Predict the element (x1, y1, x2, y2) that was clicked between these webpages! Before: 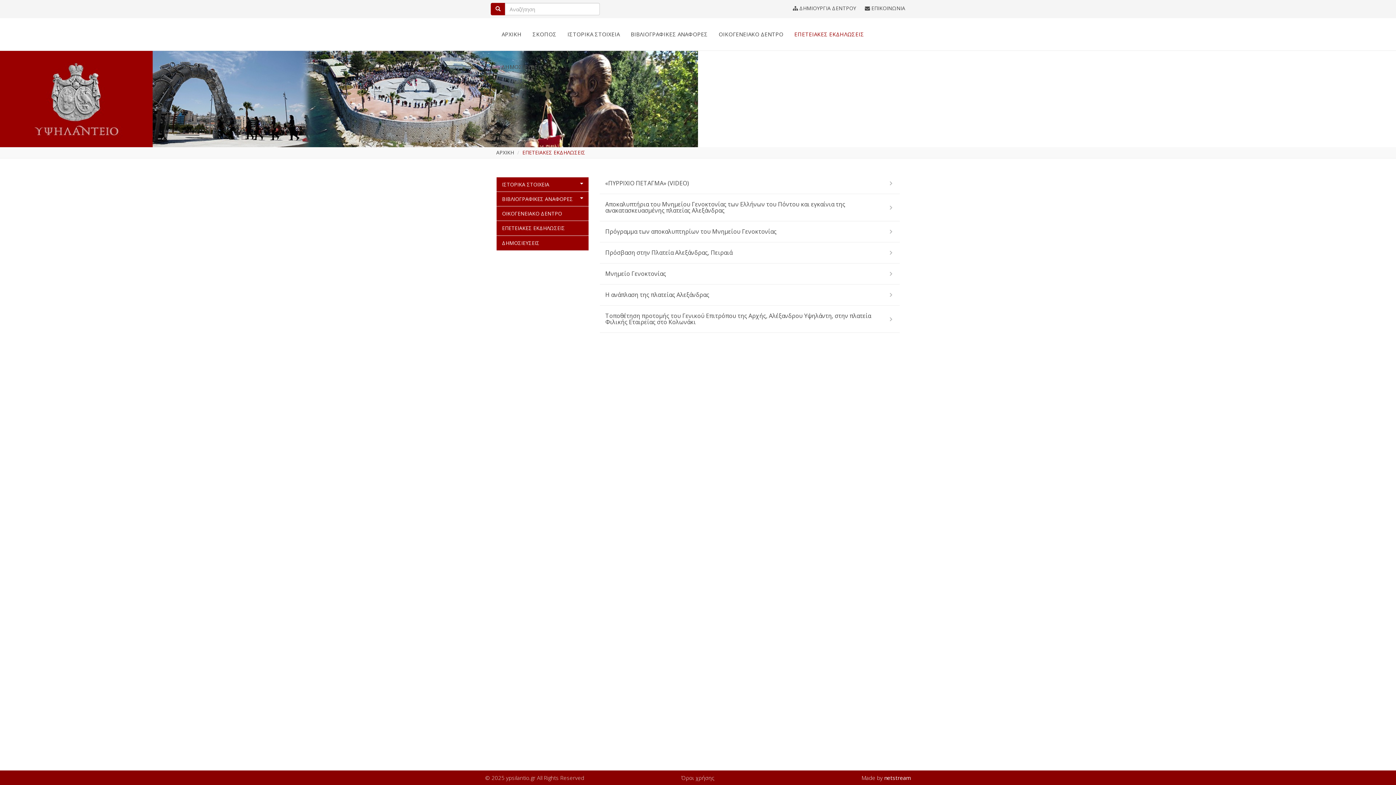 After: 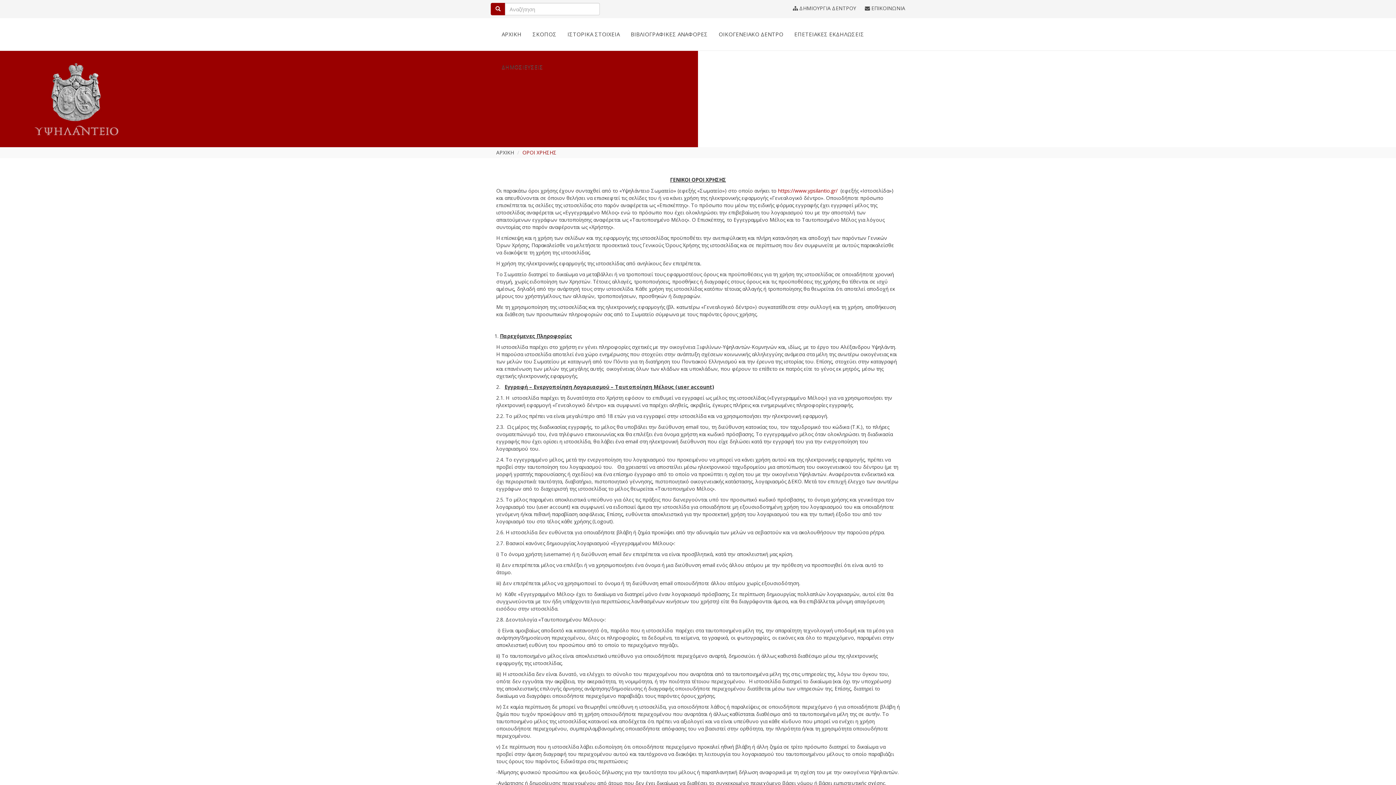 Action: label: Όροι χρήσης bbox: (681, 774, 714, 781)